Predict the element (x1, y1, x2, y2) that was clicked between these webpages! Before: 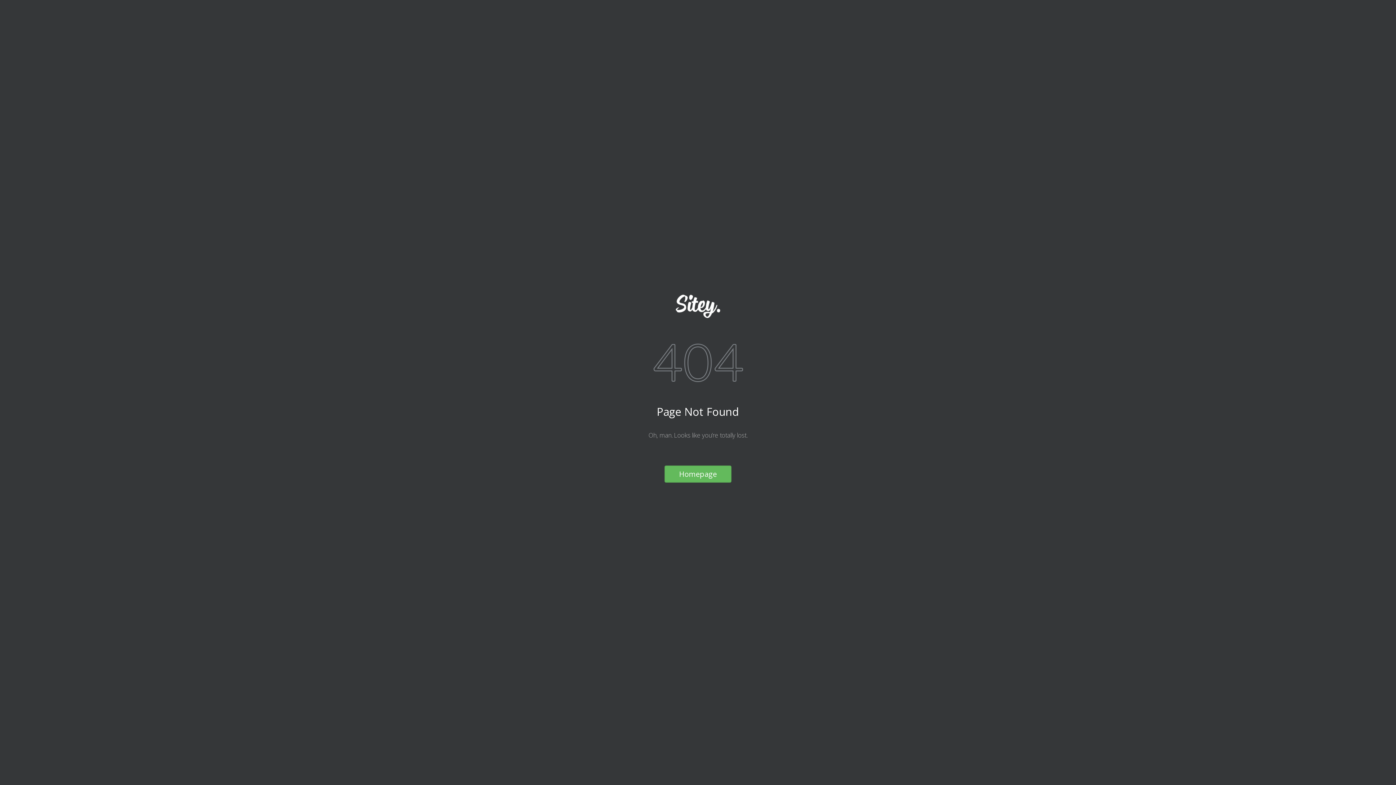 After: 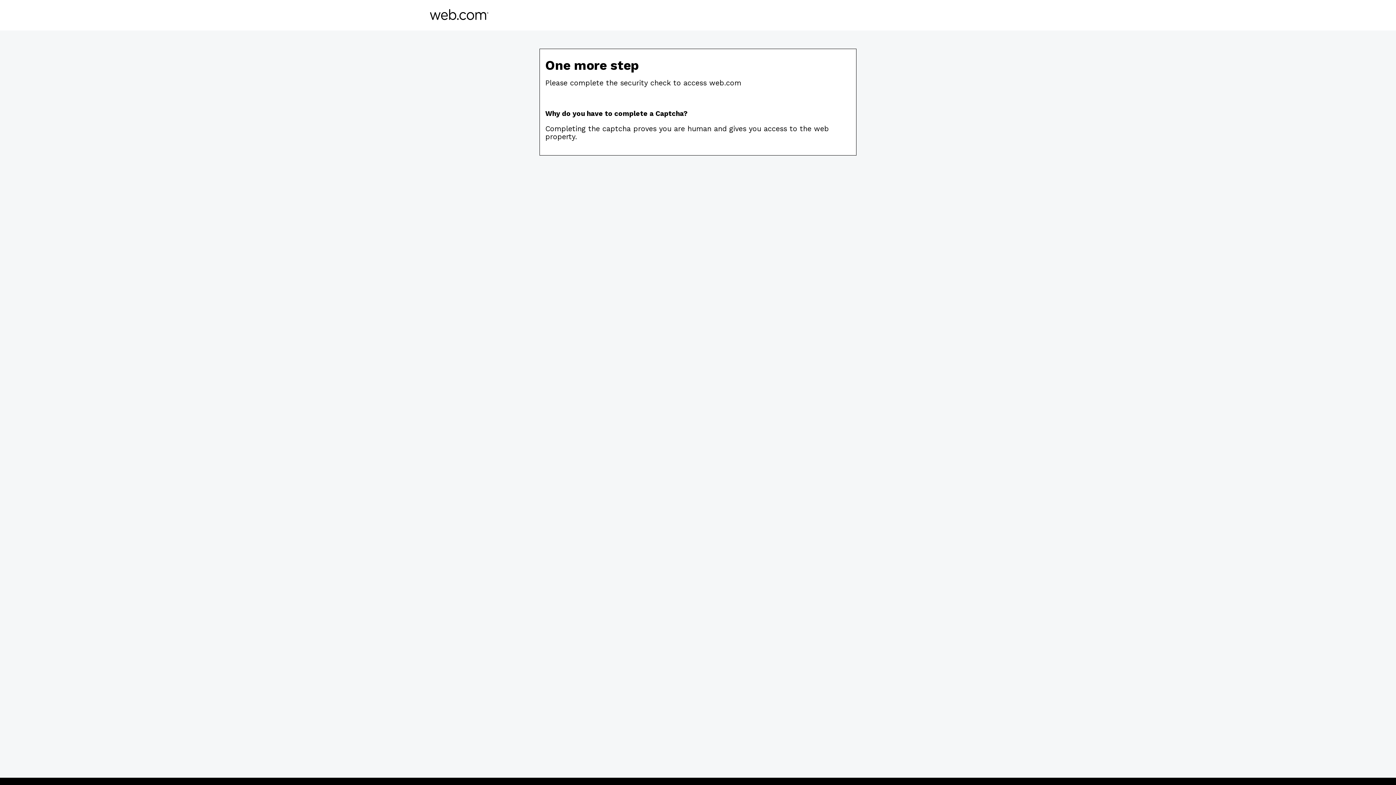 Action: bbox: (664, 465, 731, 482) label: Homepage